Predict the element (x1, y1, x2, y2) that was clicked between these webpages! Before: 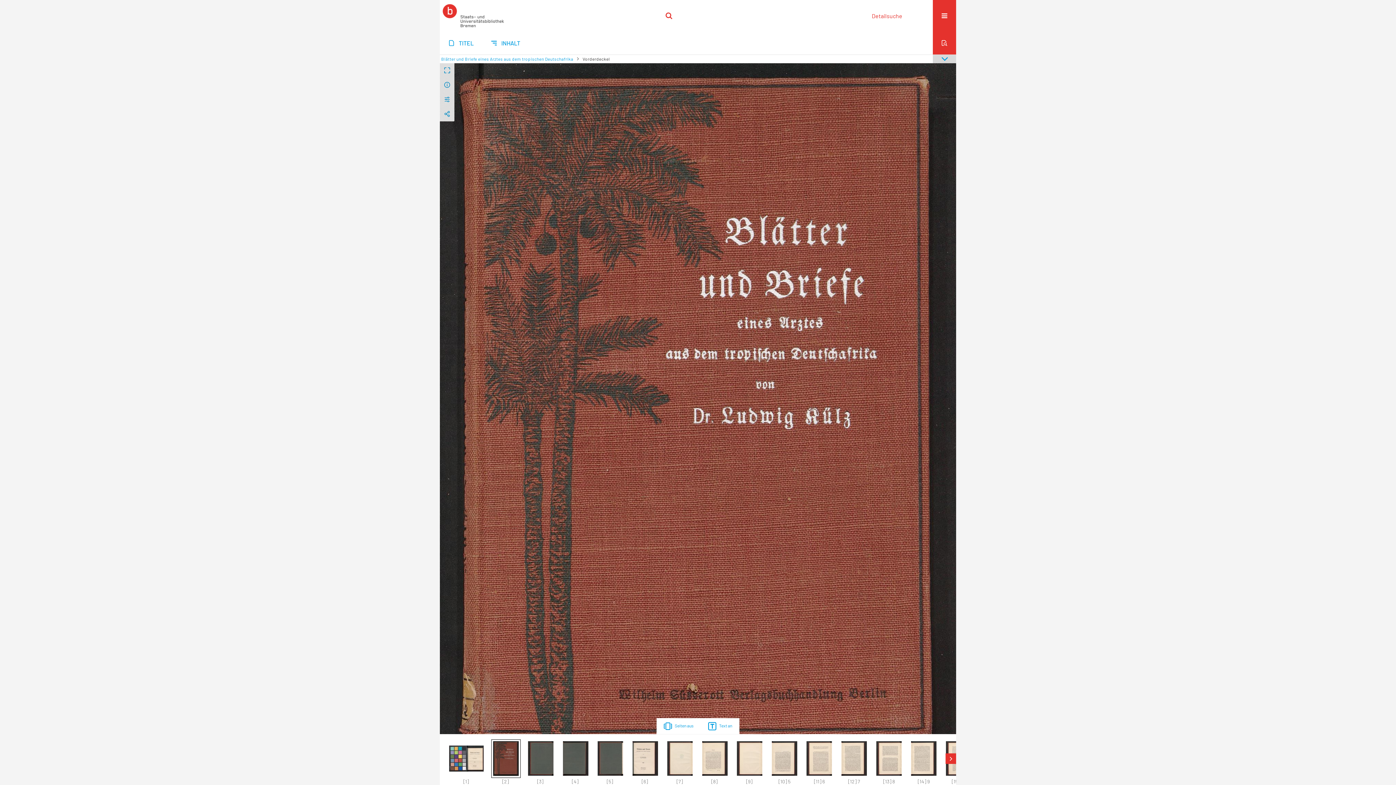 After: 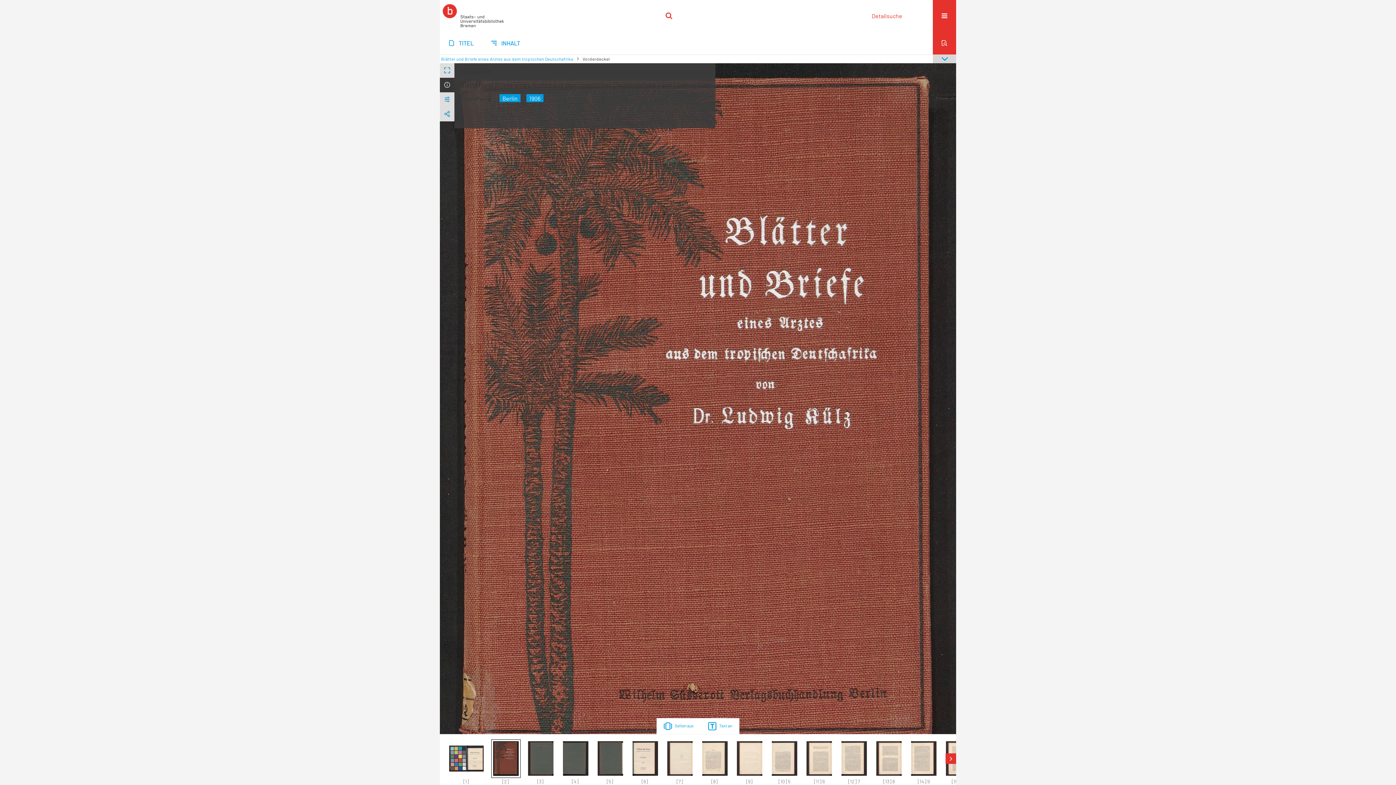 Action: label:   bbox: (440, 77, 454, 92)